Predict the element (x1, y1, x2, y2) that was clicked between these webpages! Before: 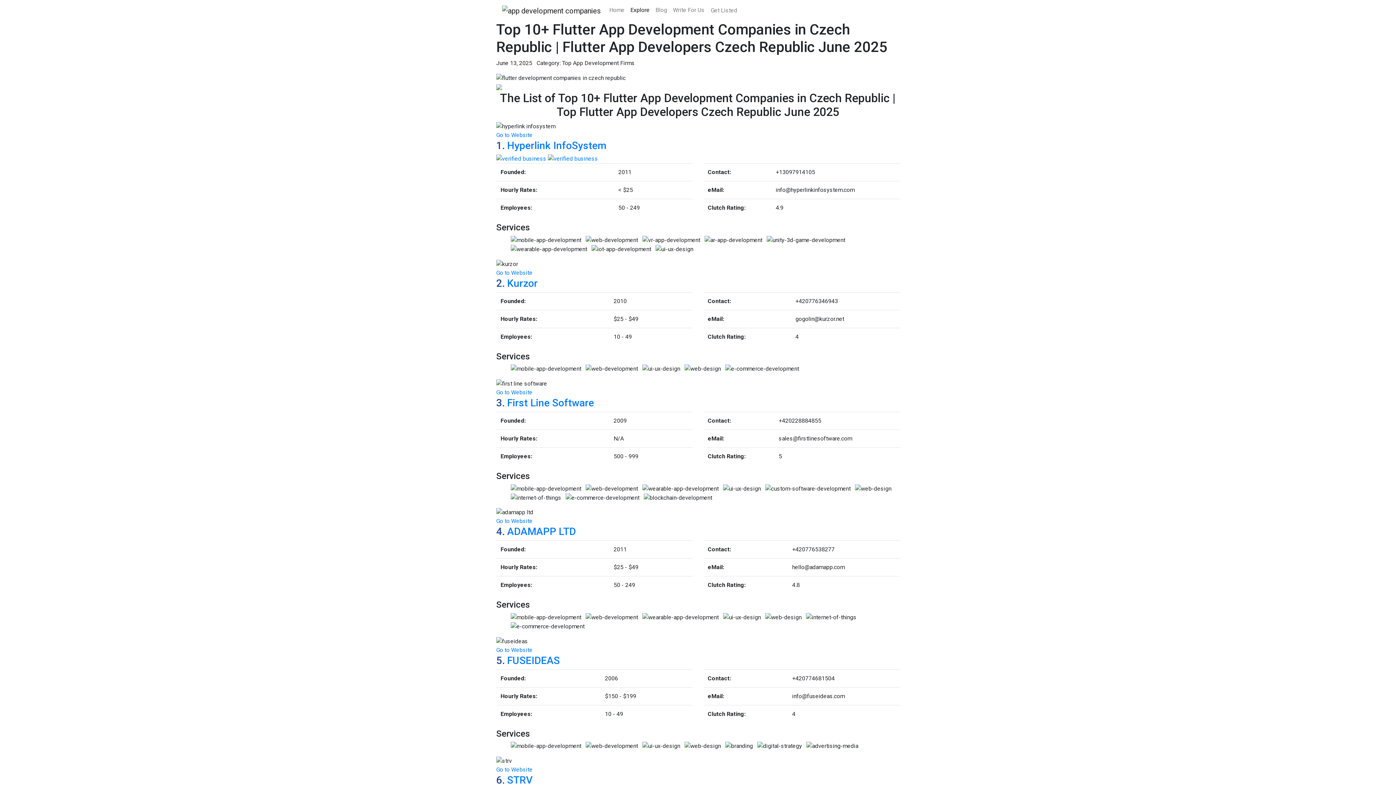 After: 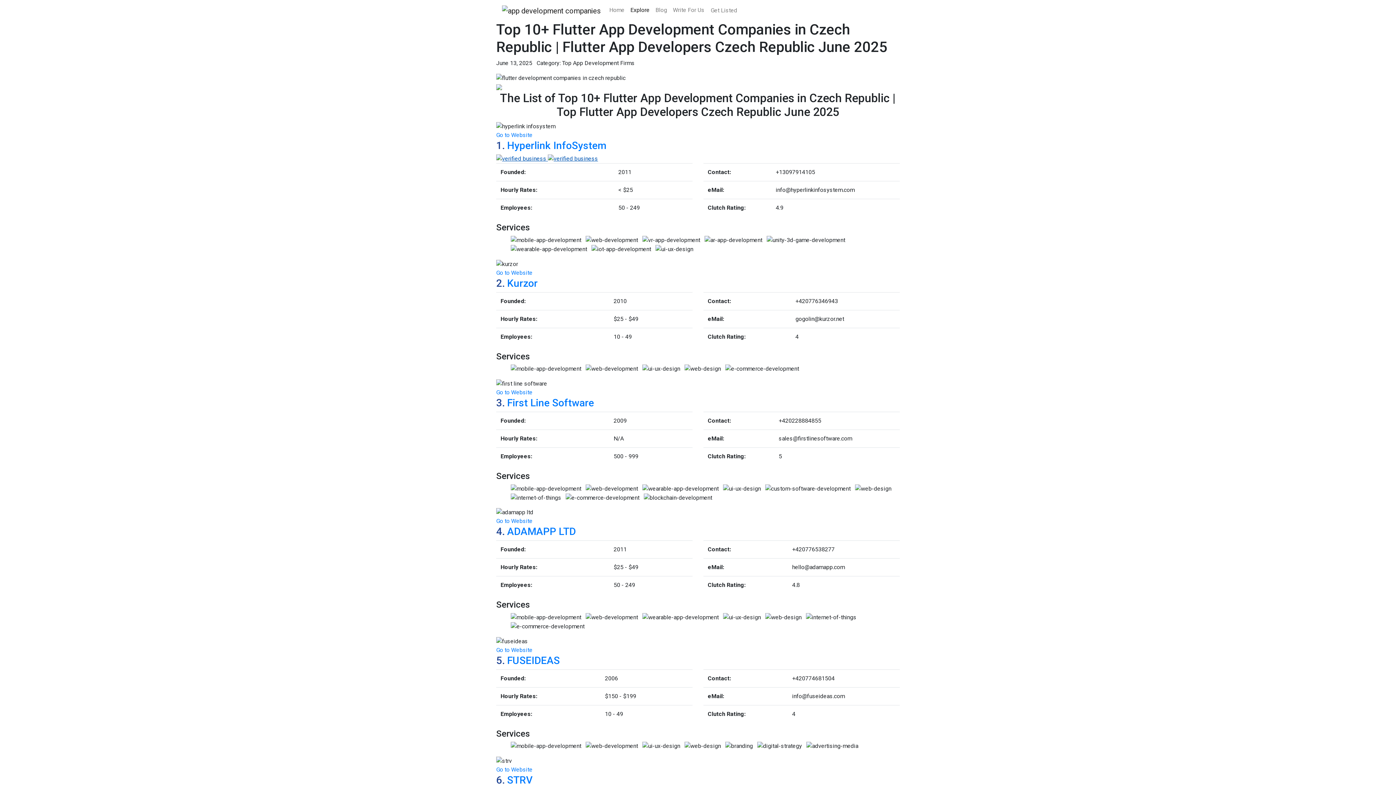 Action: bbox: (496, 155, 598, 162) label:  